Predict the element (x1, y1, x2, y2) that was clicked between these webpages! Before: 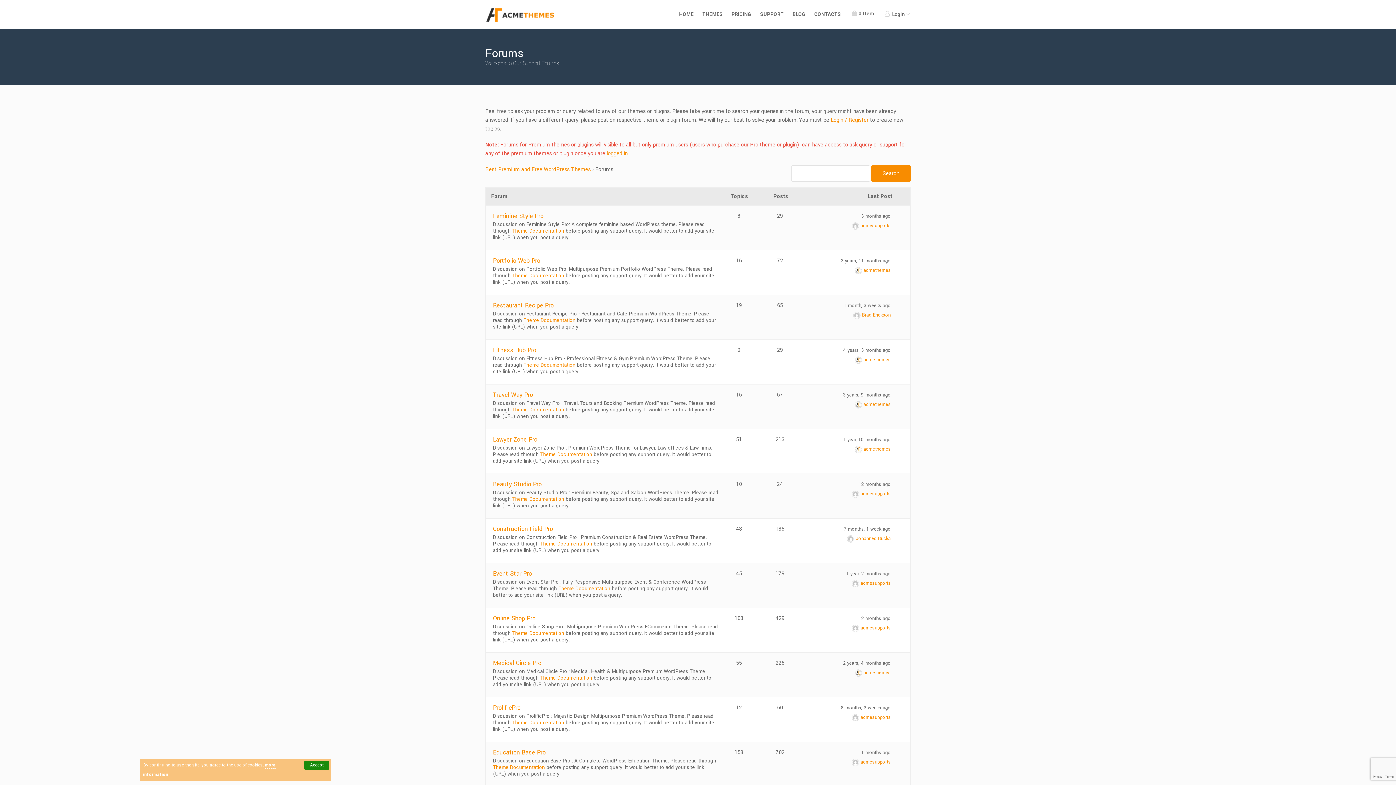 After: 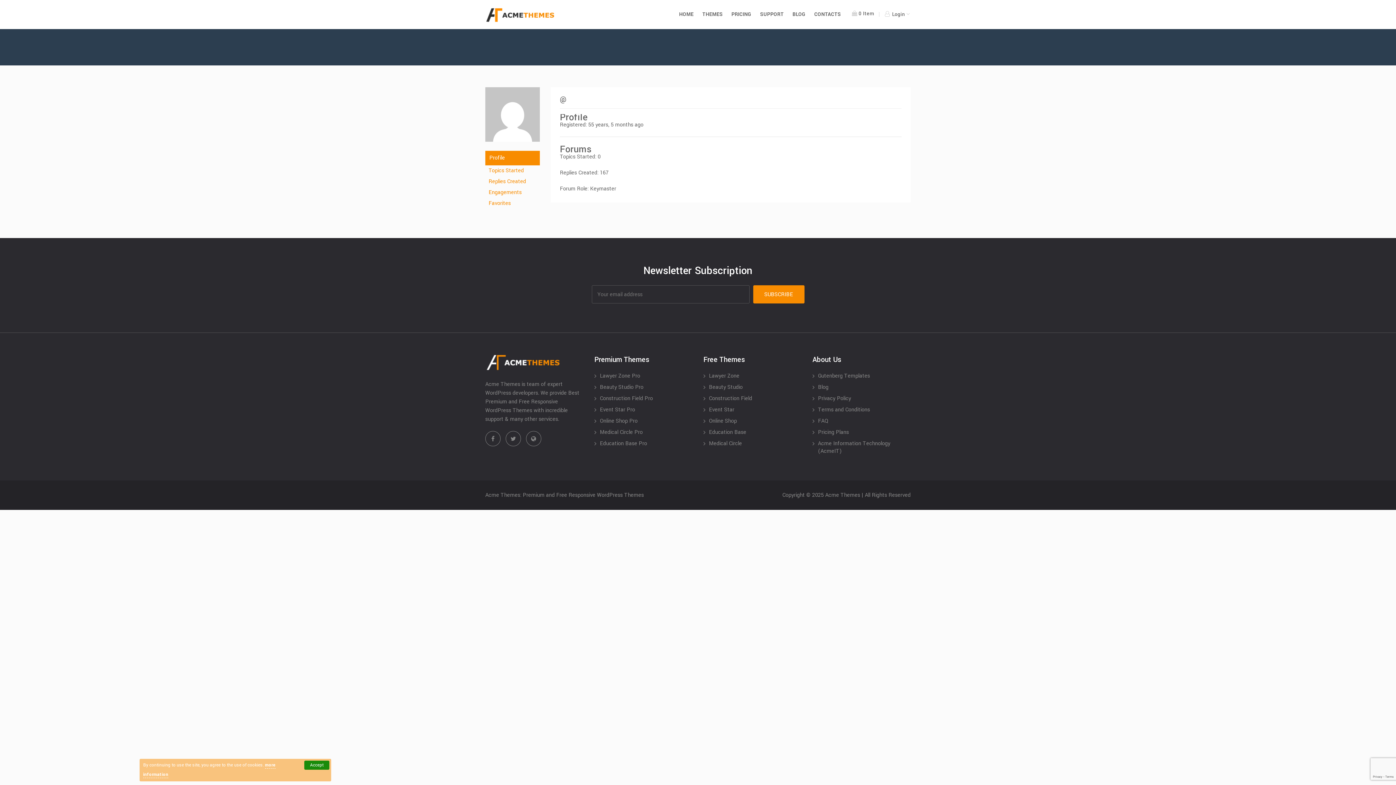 Action: bbox: (854, 267, 890, 273) label: acmethemes